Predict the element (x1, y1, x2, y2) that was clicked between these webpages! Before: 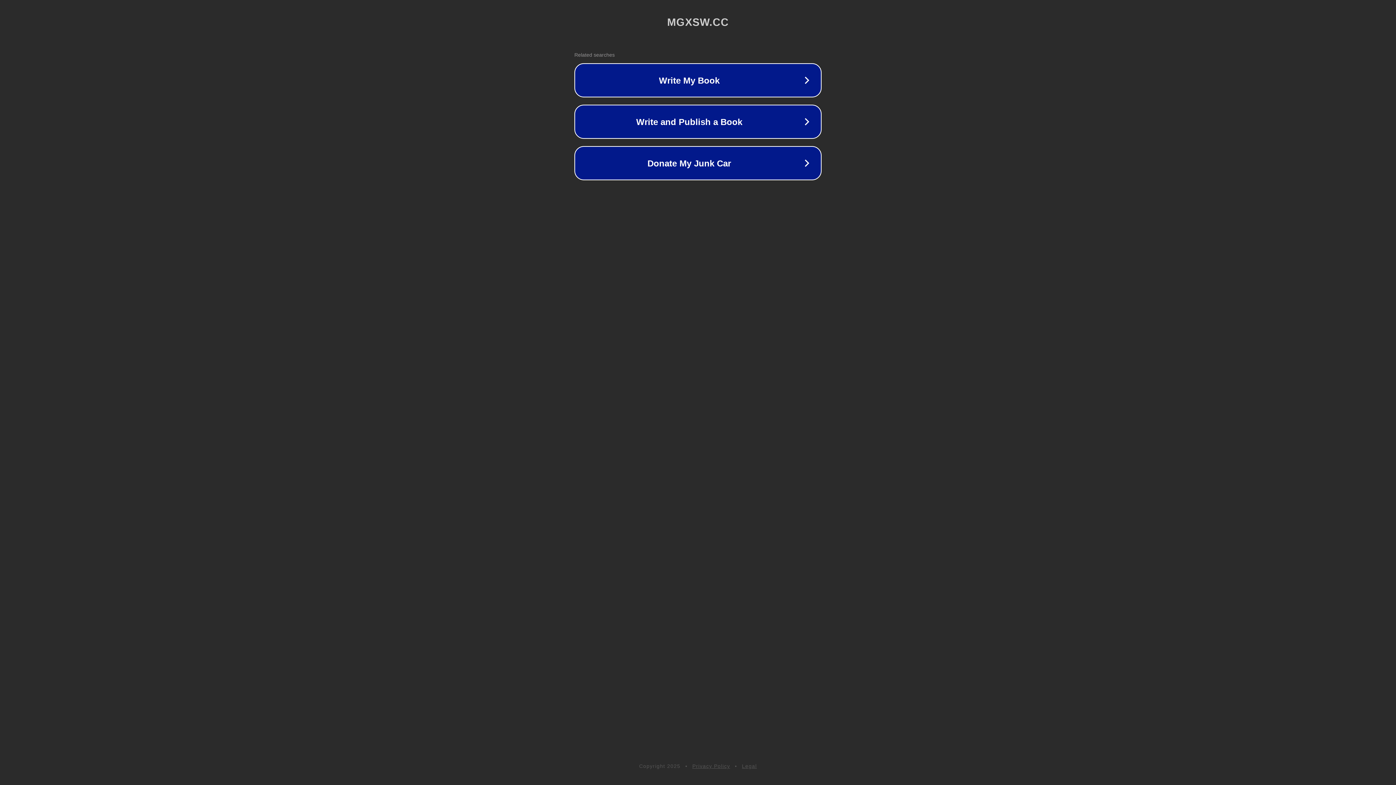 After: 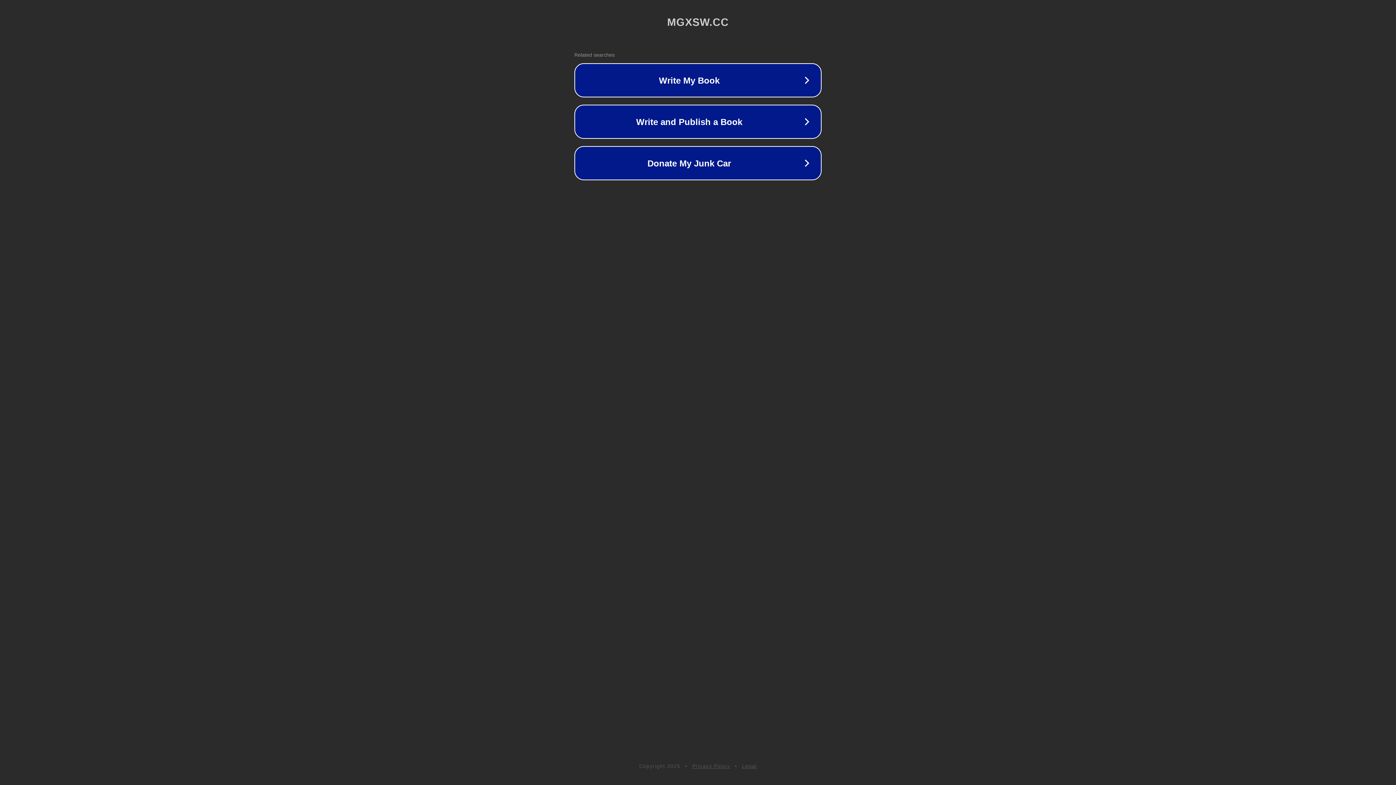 Action: label: Privacy Policy bbox: (692, 763, 730, 769)